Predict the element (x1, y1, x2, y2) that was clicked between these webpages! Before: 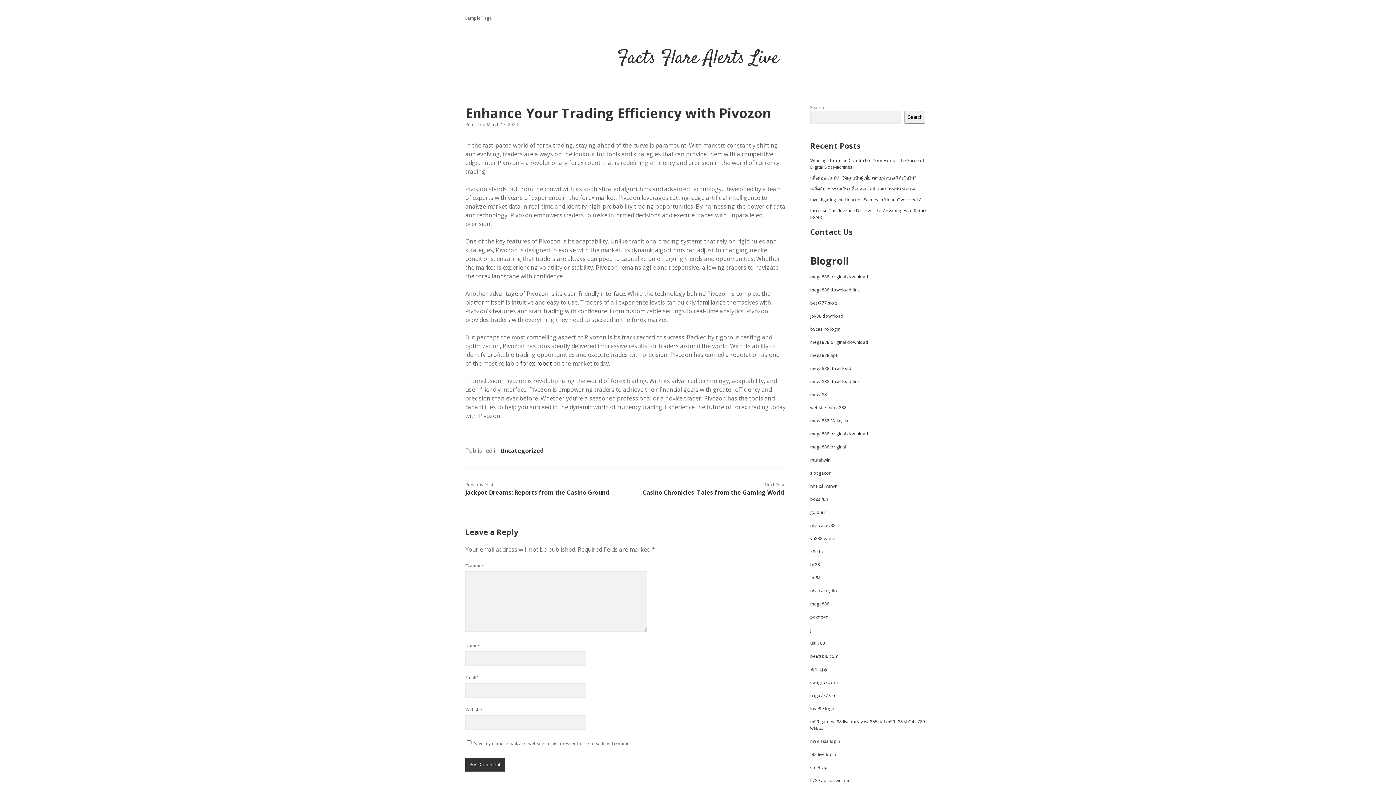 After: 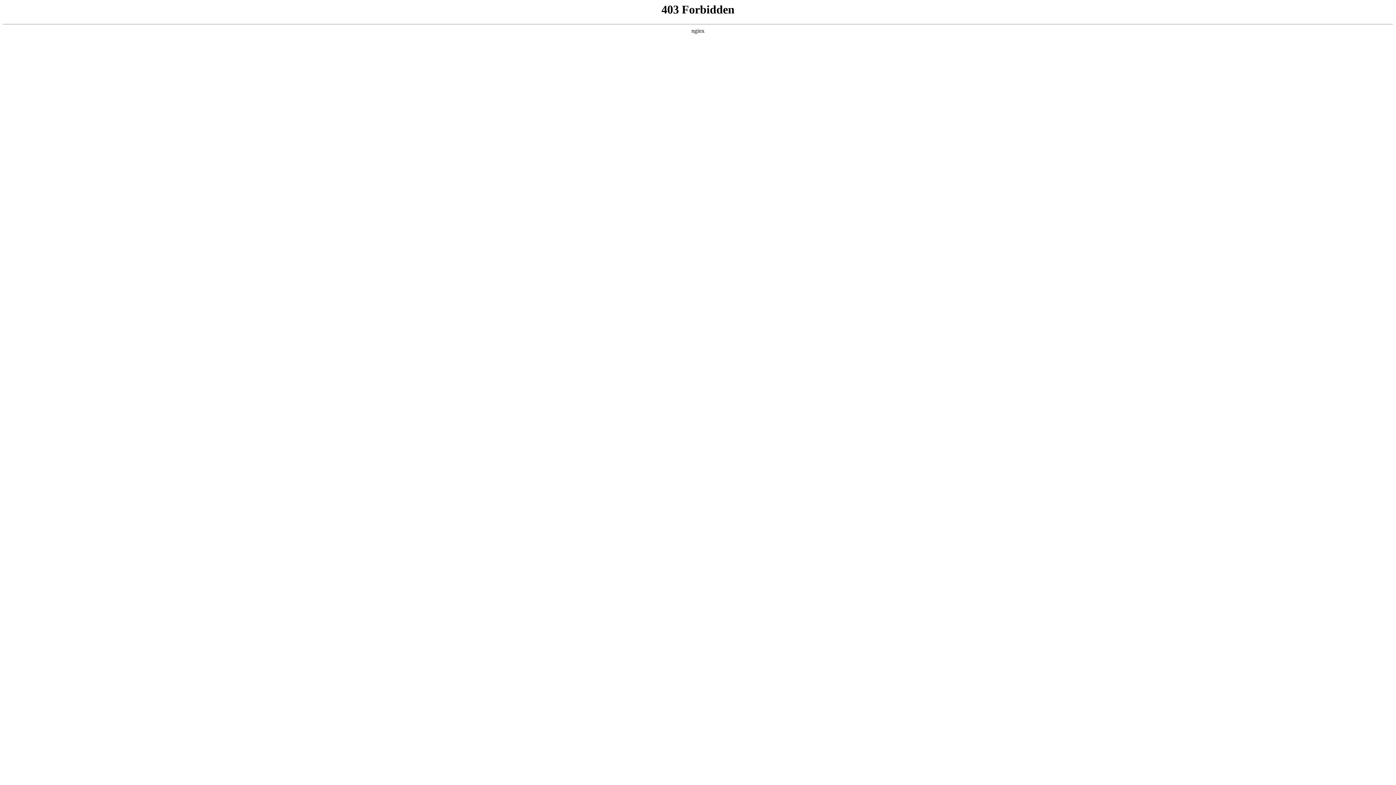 Action: bbox: (810, 326, 840, 332) label: b9casino login